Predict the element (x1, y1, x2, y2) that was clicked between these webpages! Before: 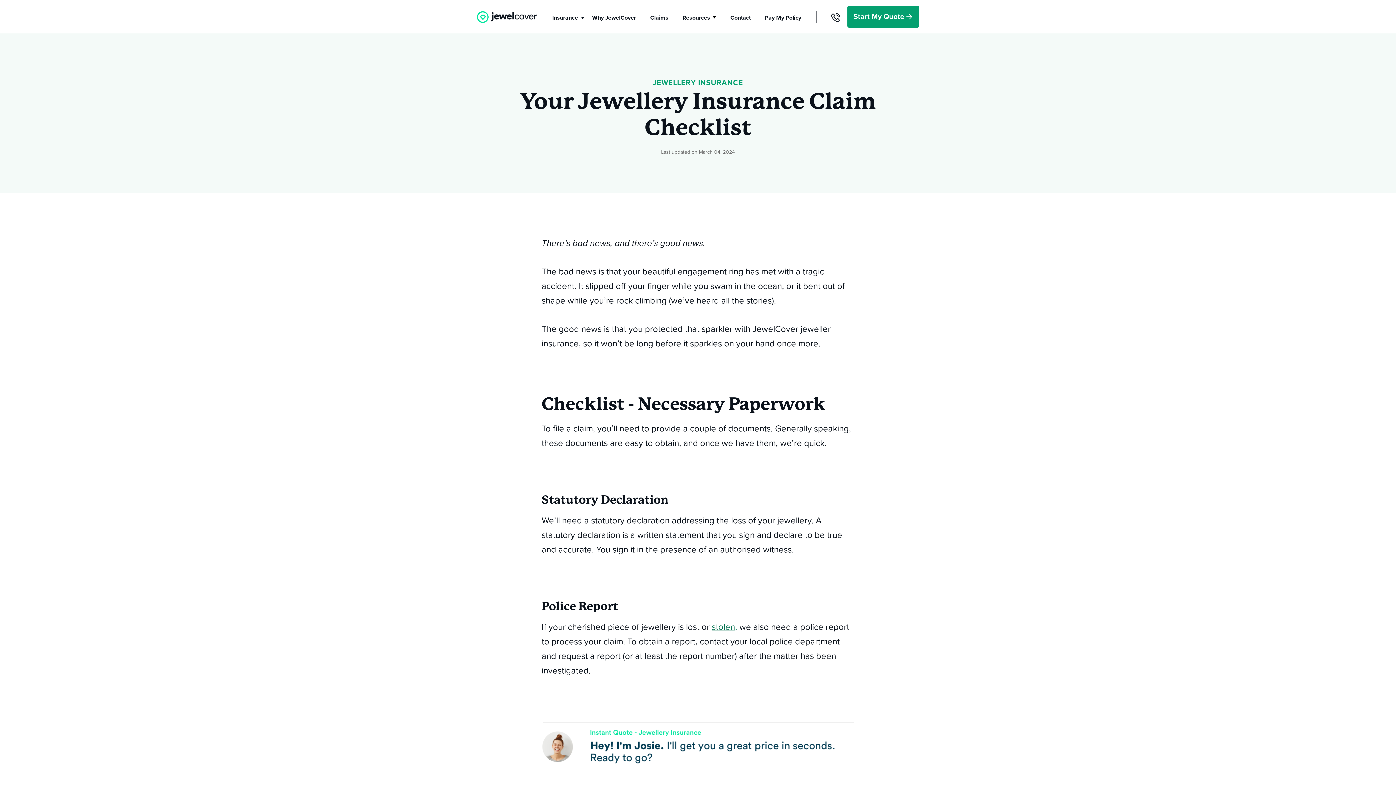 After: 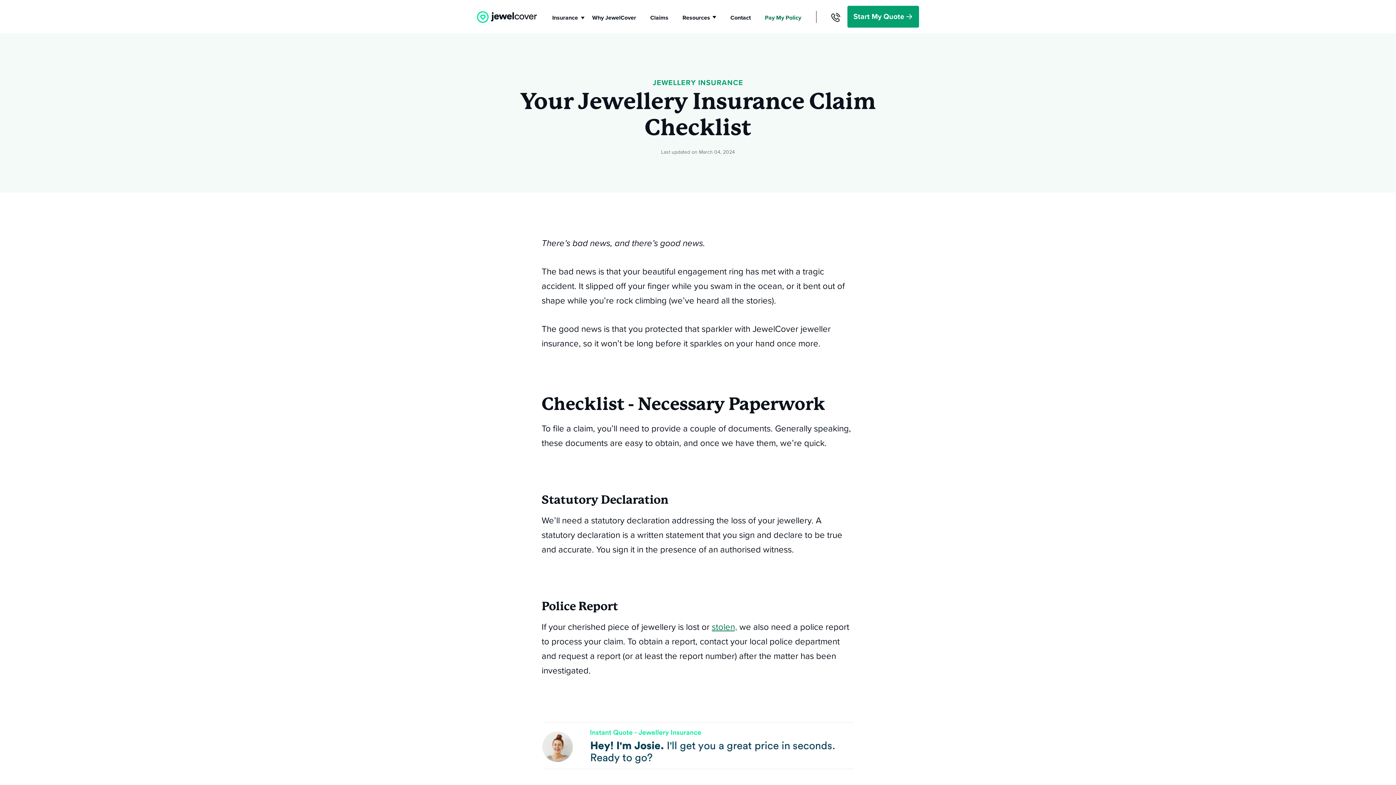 Action: label: Pay My Policy bbox: (765, 14, 801, 21)